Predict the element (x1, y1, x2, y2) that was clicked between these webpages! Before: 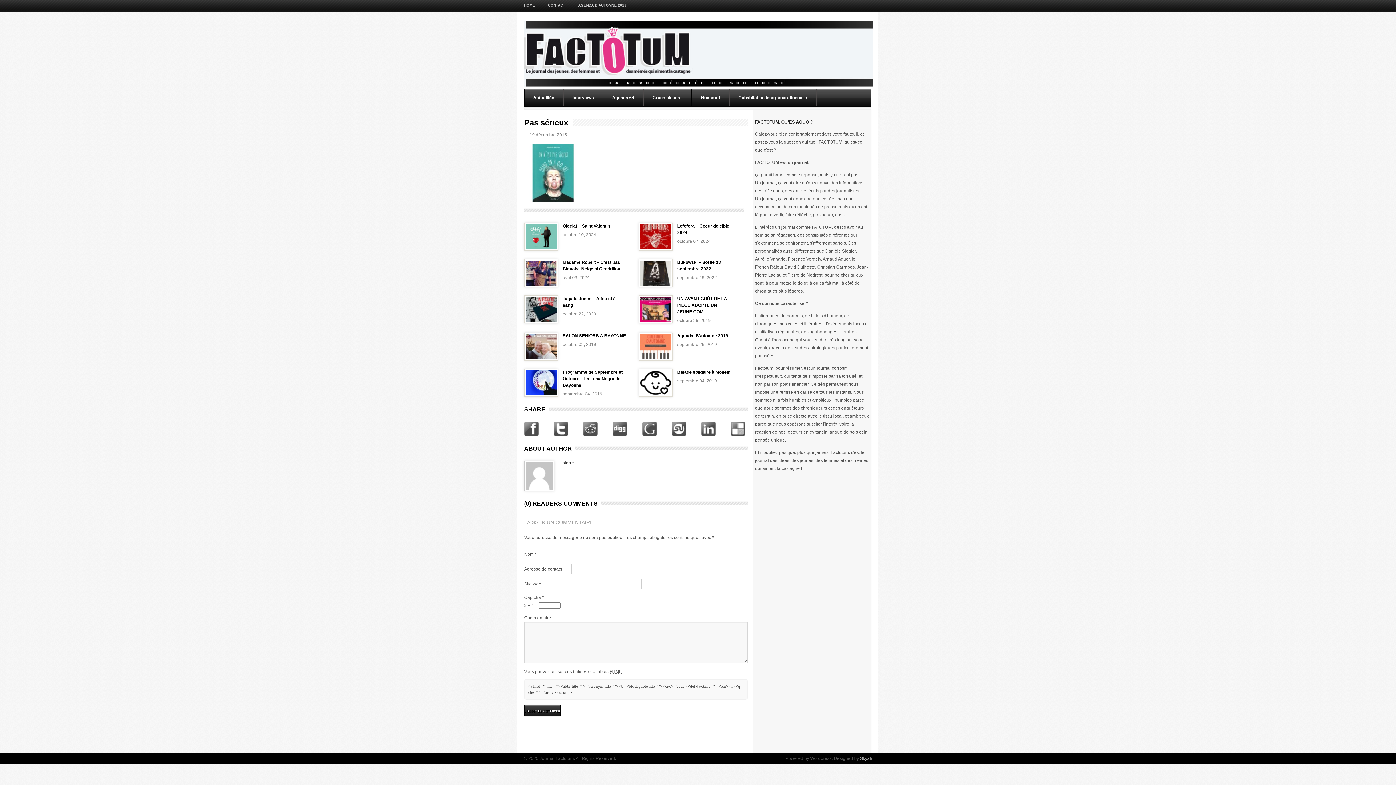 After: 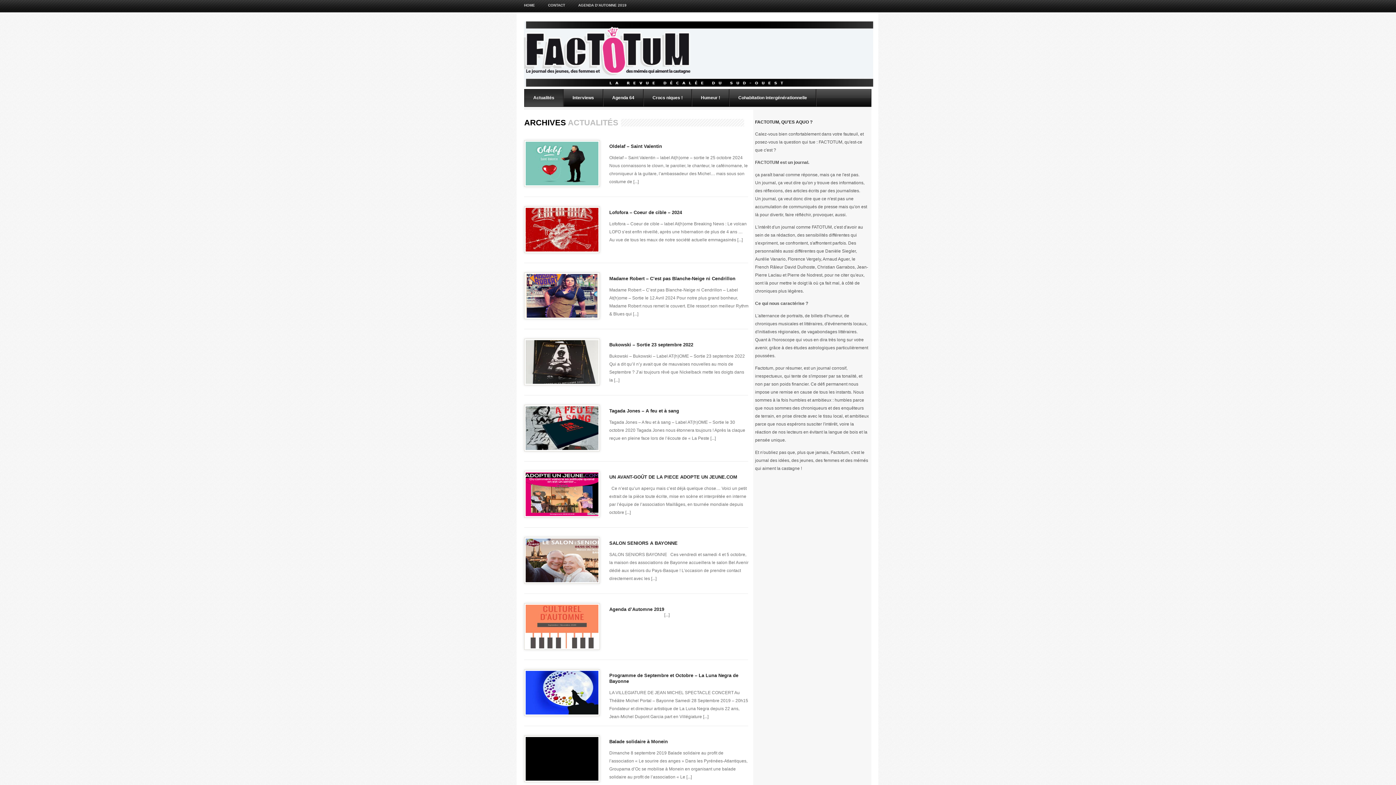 Action: label: Actualités bbox: (524, 89, 563, 106)